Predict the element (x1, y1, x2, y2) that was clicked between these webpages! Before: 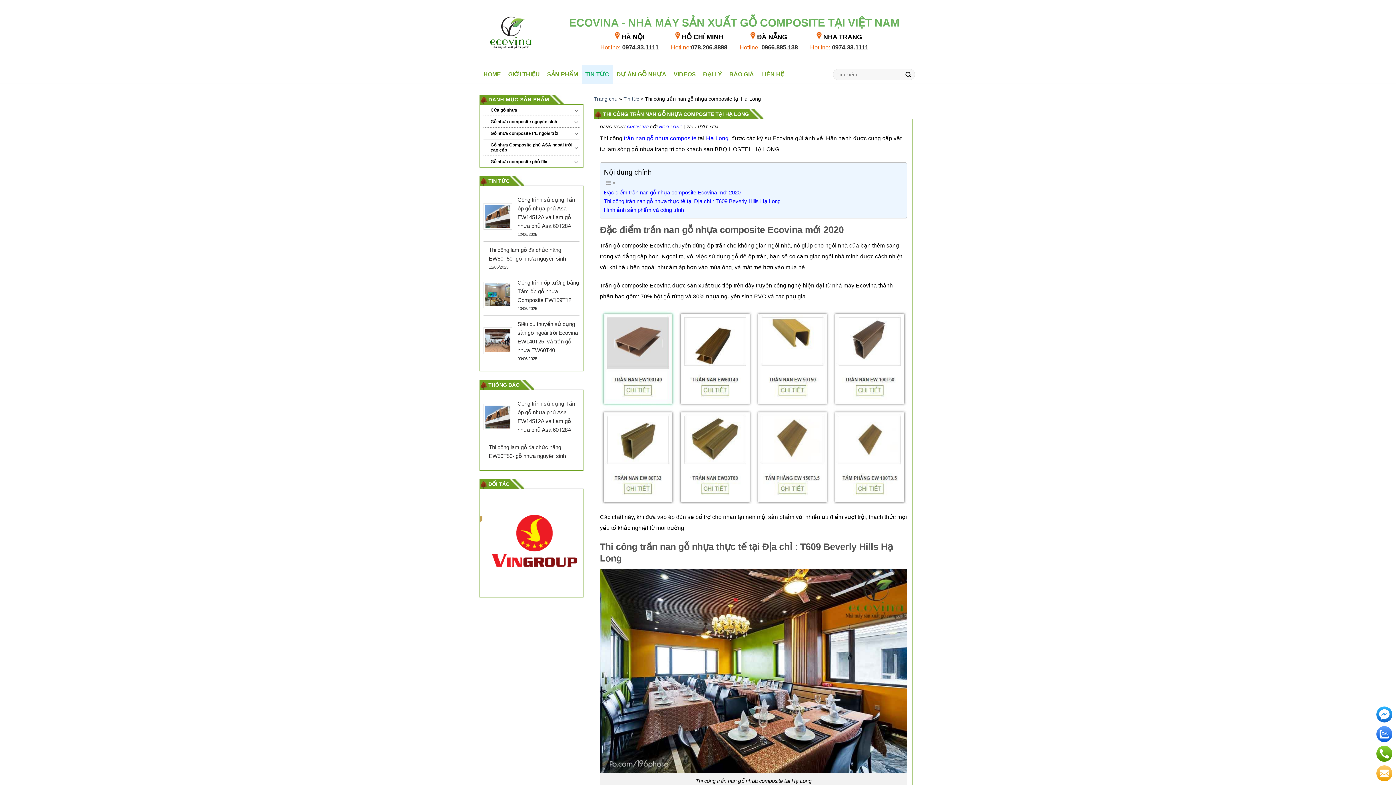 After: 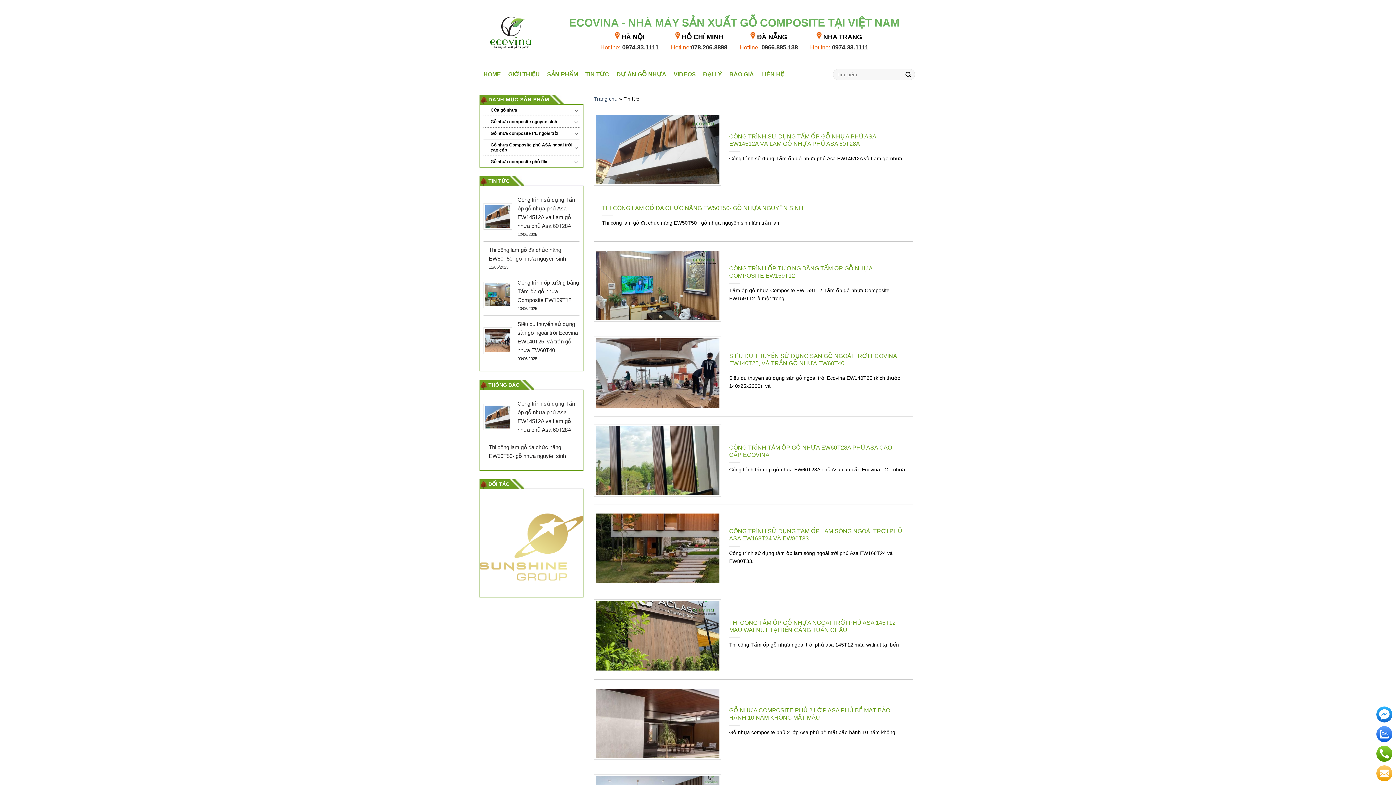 Action: bbox: (623, 96, 639, 101) label: Tin tức